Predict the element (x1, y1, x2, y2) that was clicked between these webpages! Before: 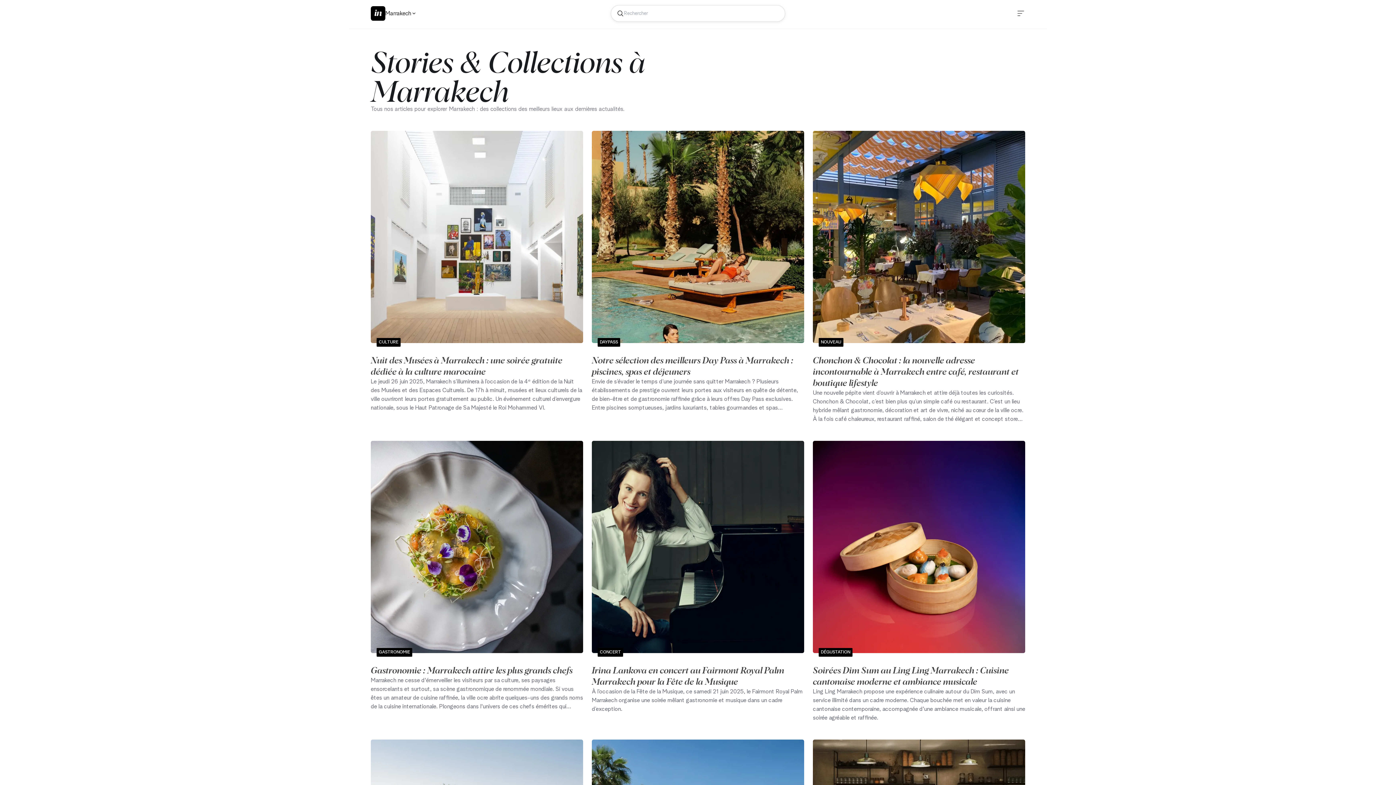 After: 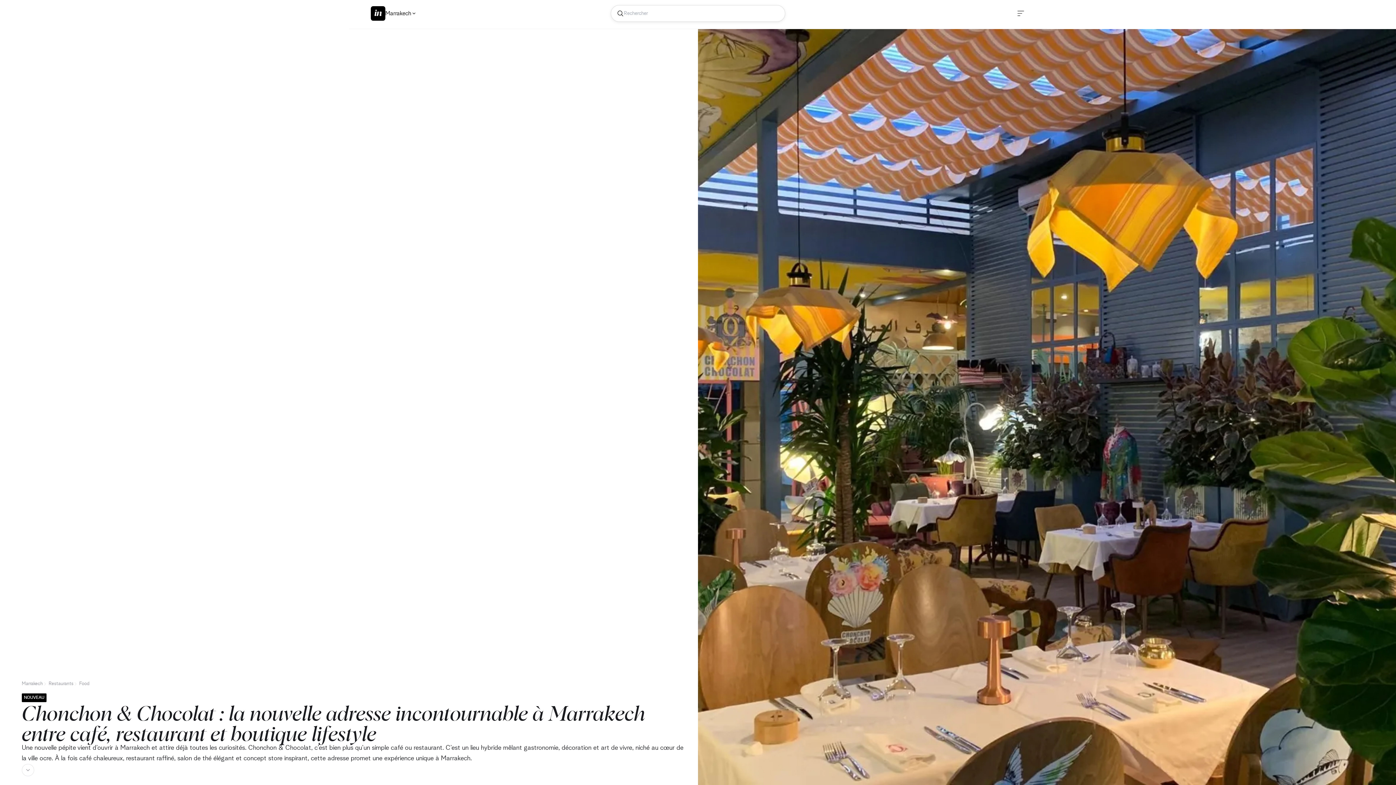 Action: bbox: (813, 354, 1018, 388) label: Chonchon & Chocolat : la nouvelle adresse incontournable à Marrakech entre café, restaurant et boutique lifestyle